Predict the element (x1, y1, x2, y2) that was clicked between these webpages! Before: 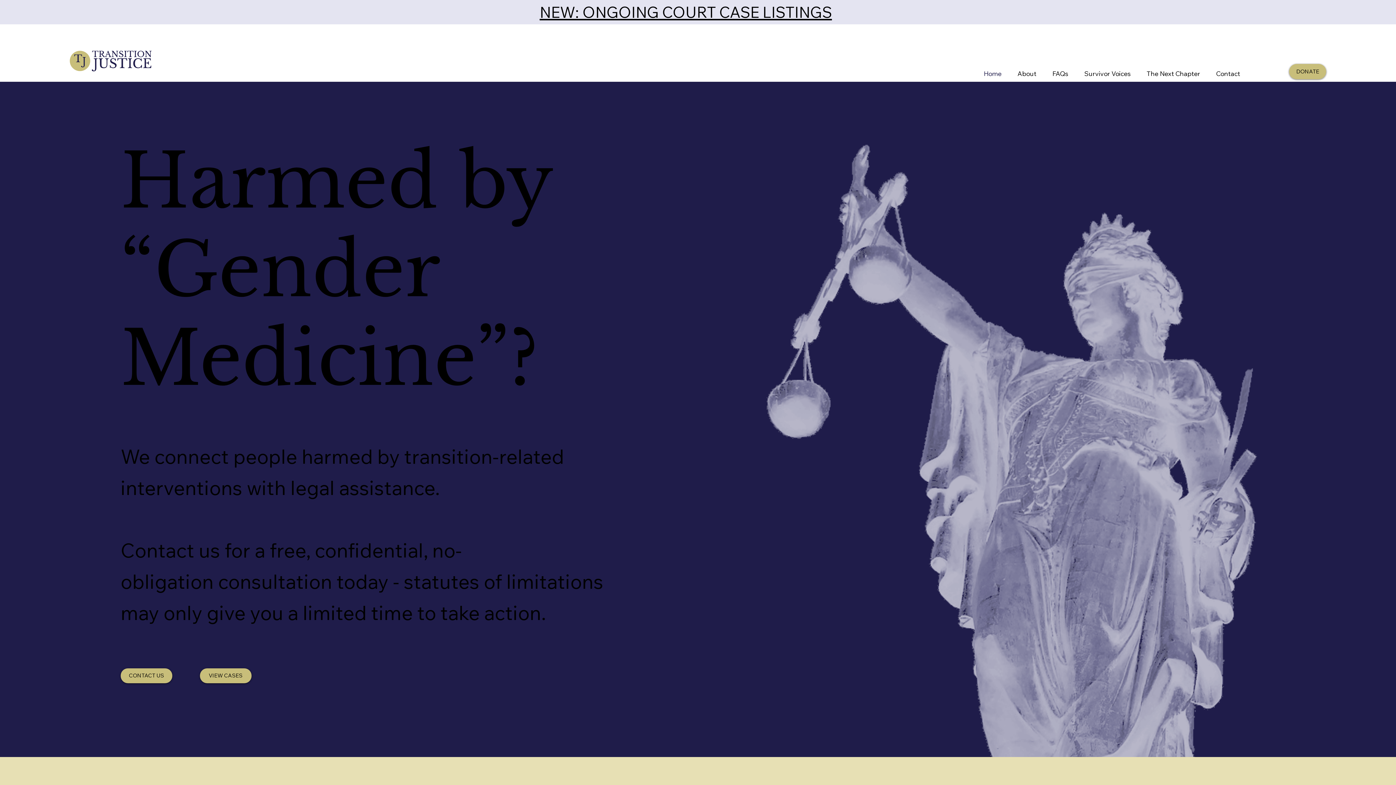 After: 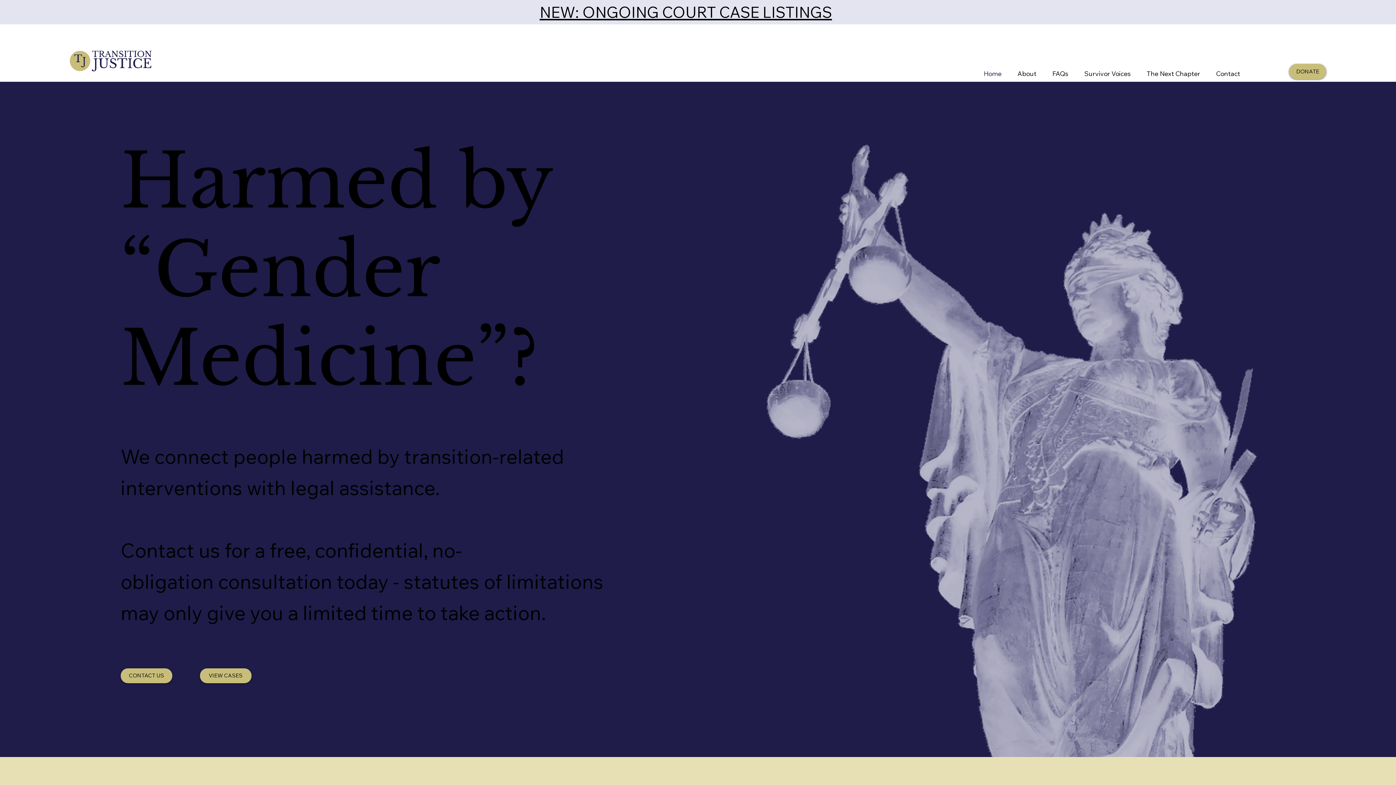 Action: label: CONTACT US bbox: (120, 668, 172, 683)